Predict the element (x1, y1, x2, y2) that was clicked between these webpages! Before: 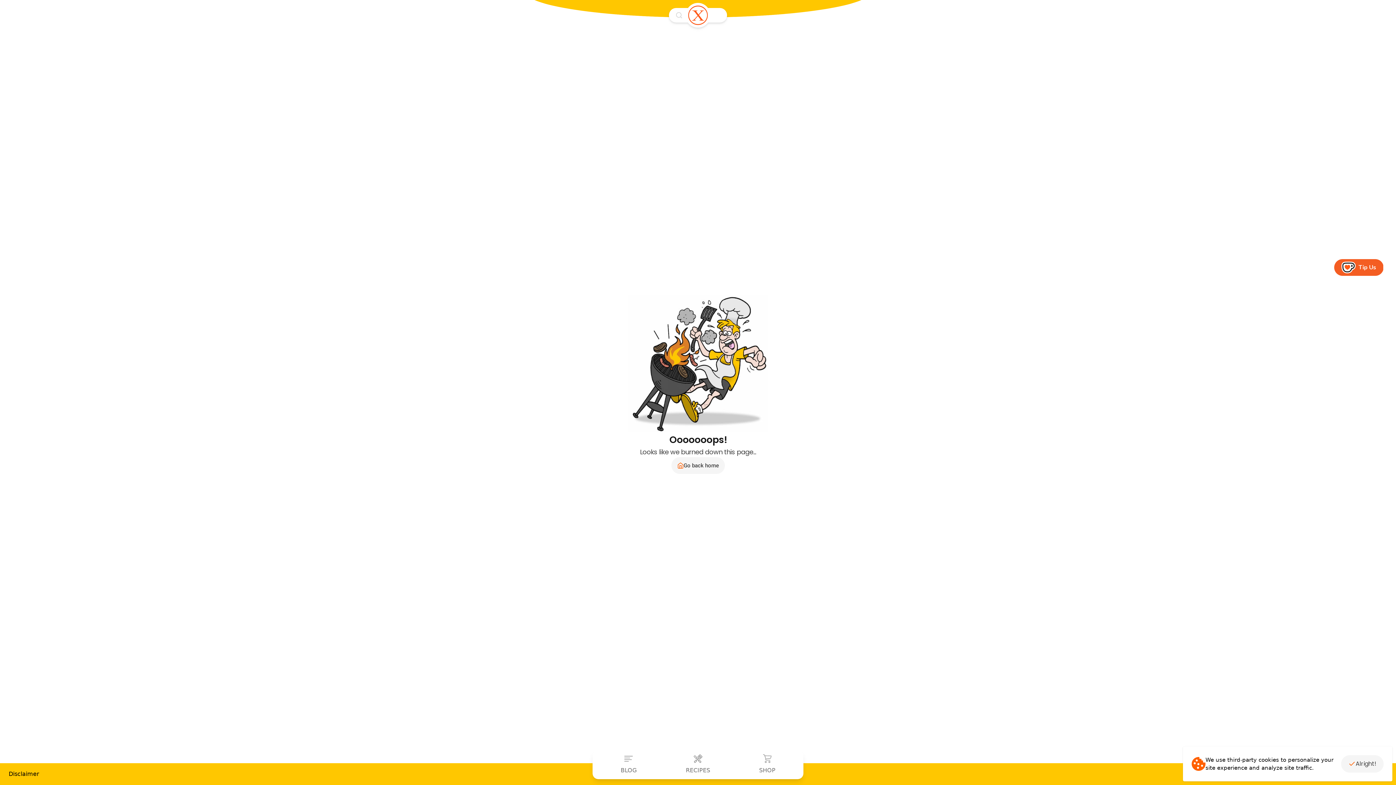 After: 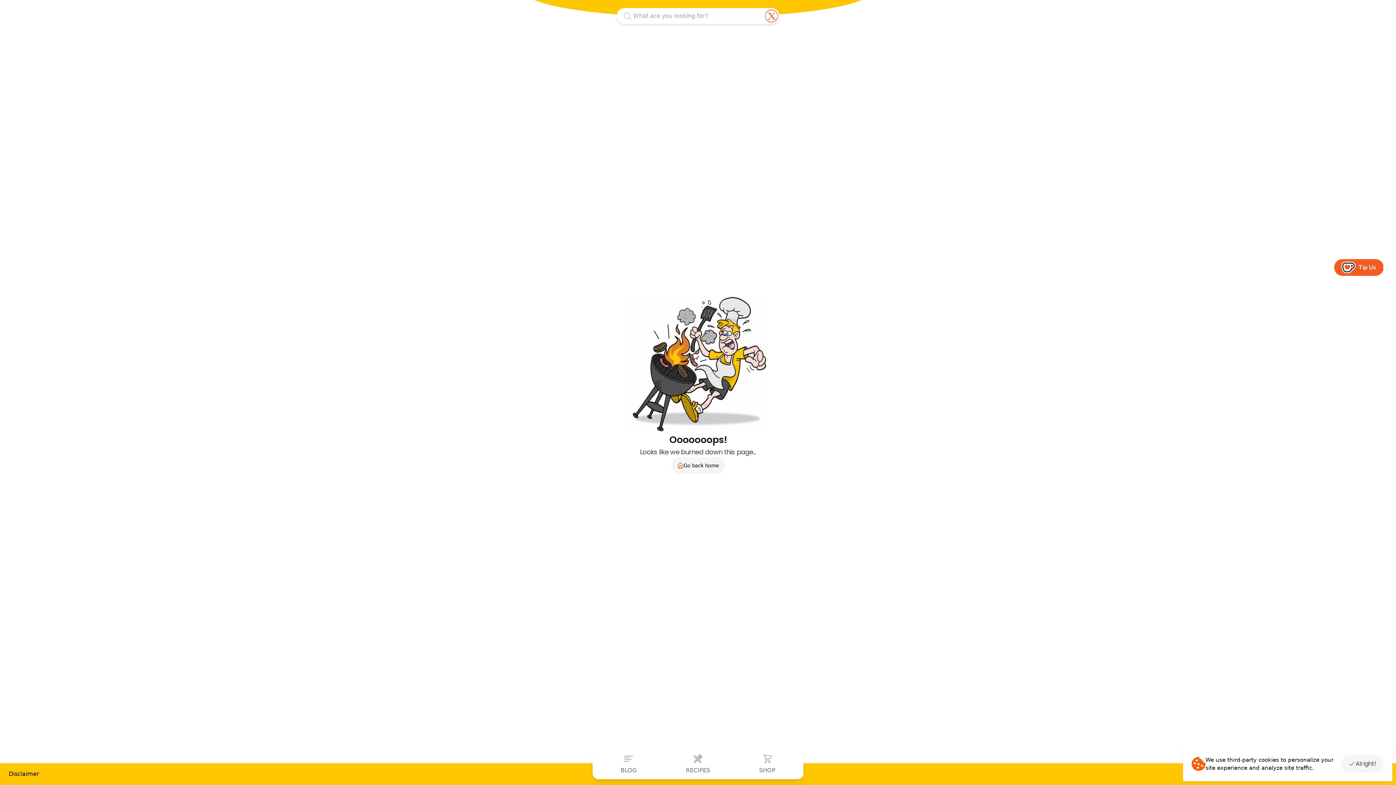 Action: bbox: (675, 10, 682, 19) label: Open search